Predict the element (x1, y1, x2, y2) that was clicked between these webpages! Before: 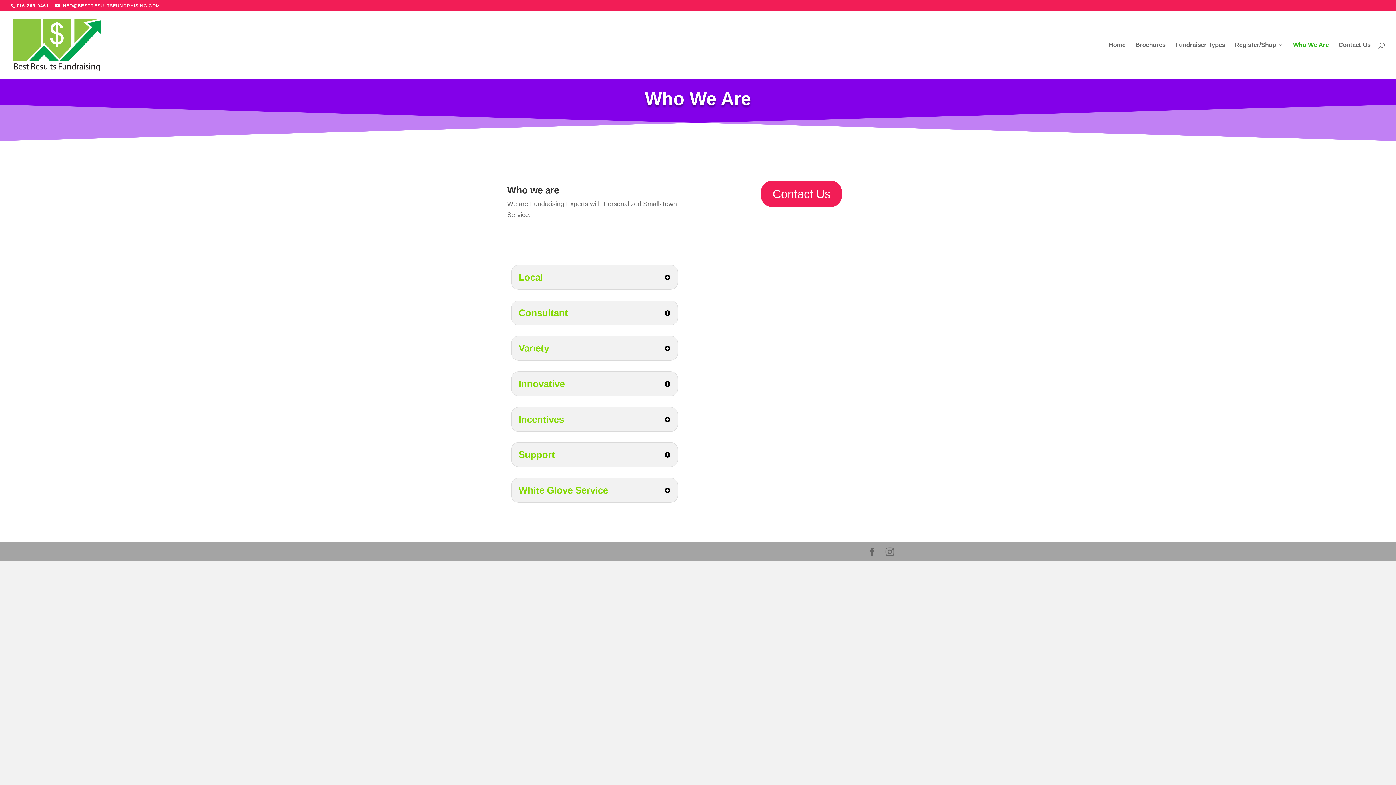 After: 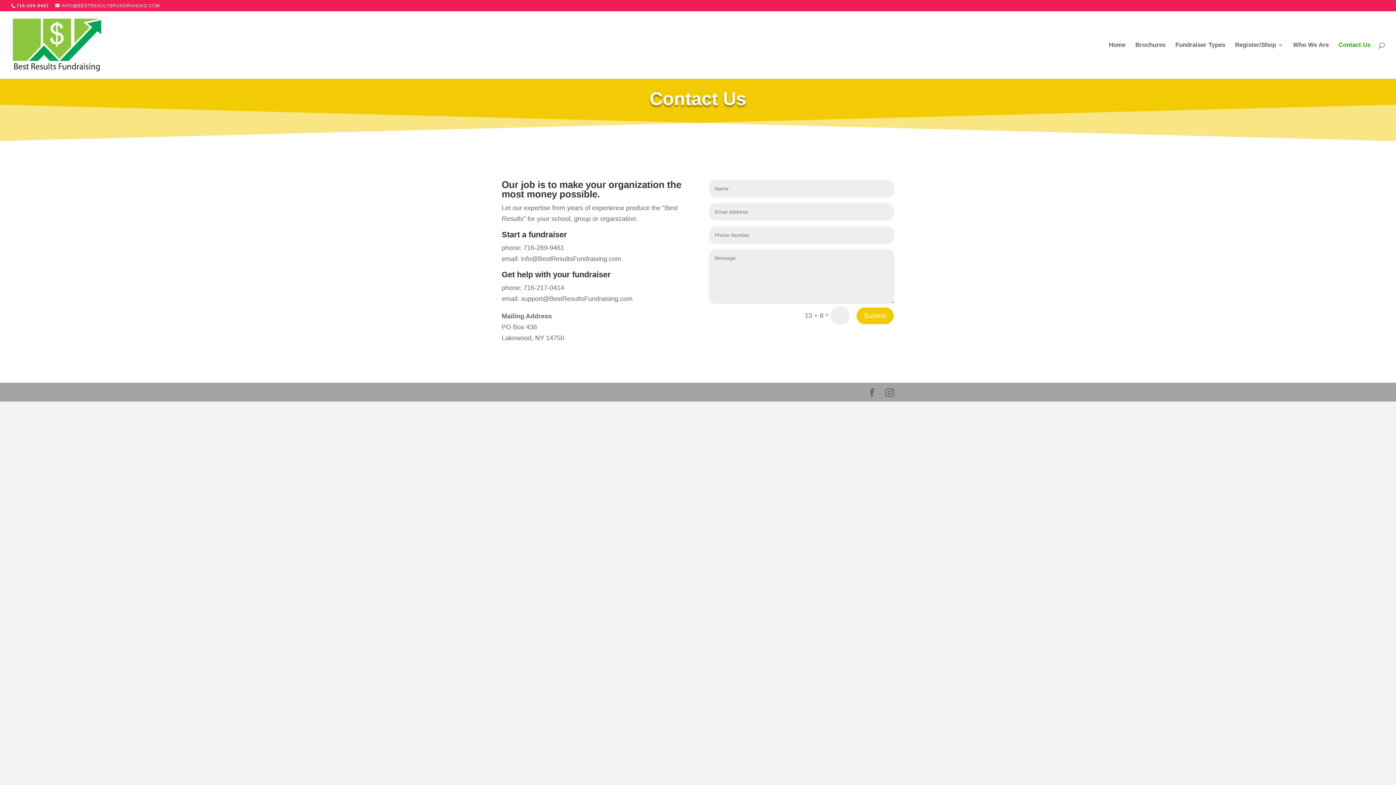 Action: label: Contact Us bbox: (1338, 42, 1370, 78)